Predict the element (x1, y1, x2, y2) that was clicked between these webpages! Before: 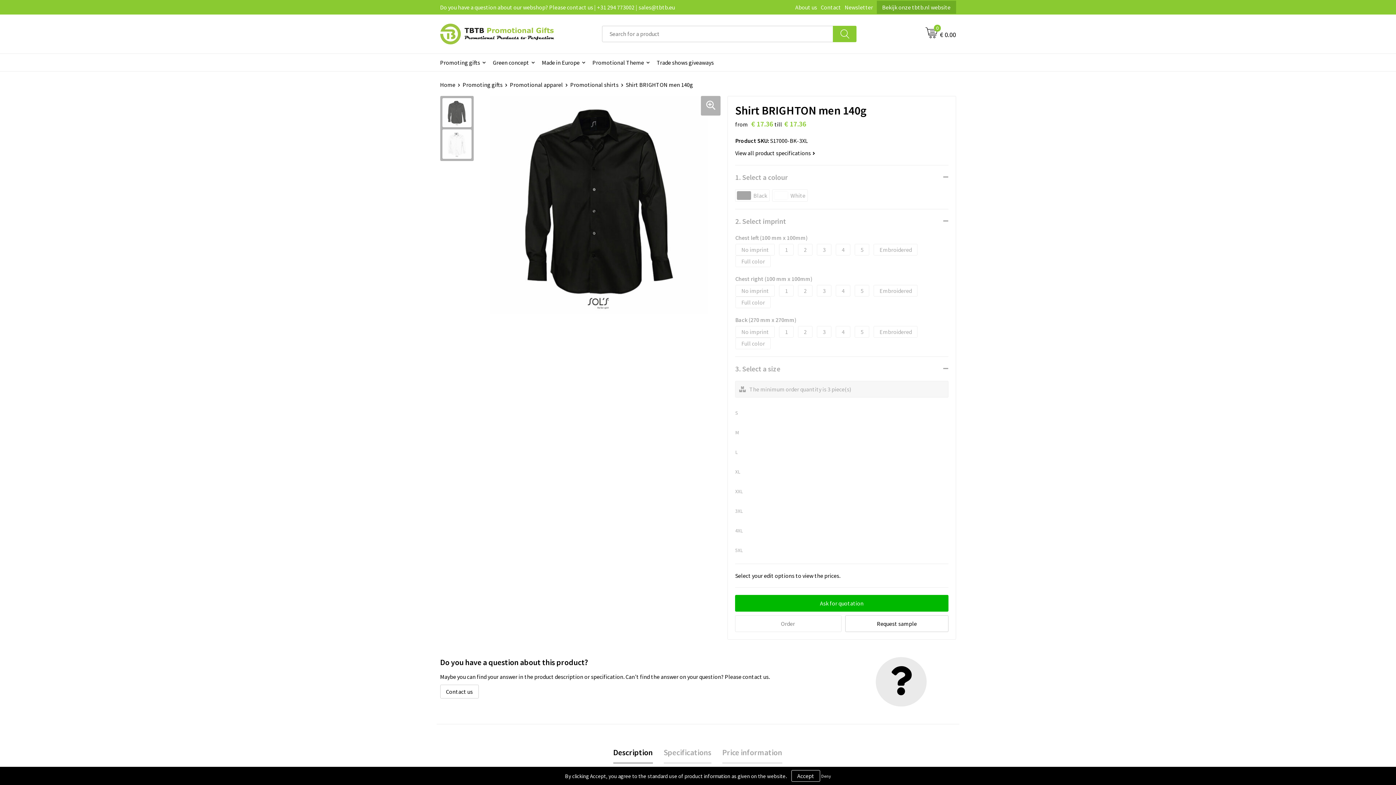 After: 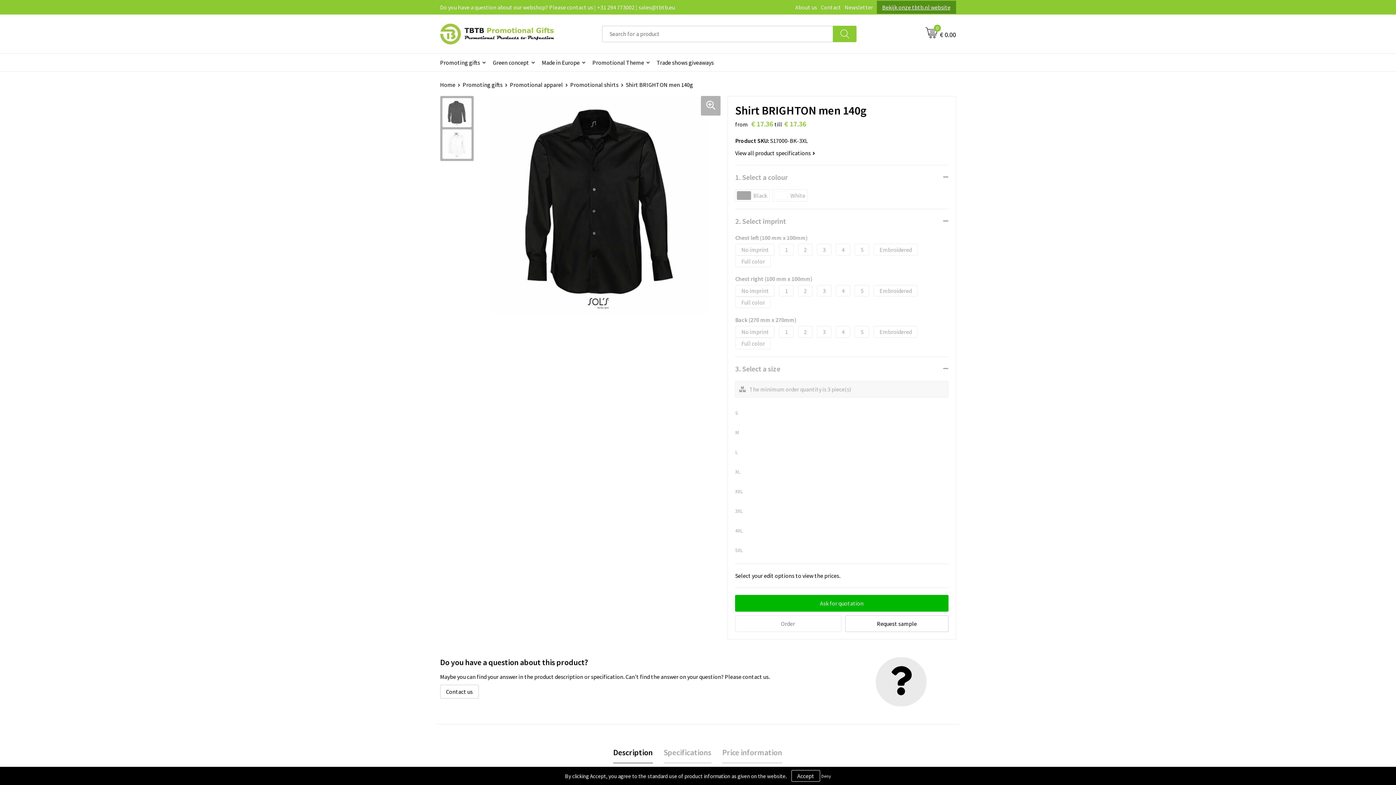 Action: bbox: (876, 0, 956, 13) label: Bekijk onze tbtb.nl website